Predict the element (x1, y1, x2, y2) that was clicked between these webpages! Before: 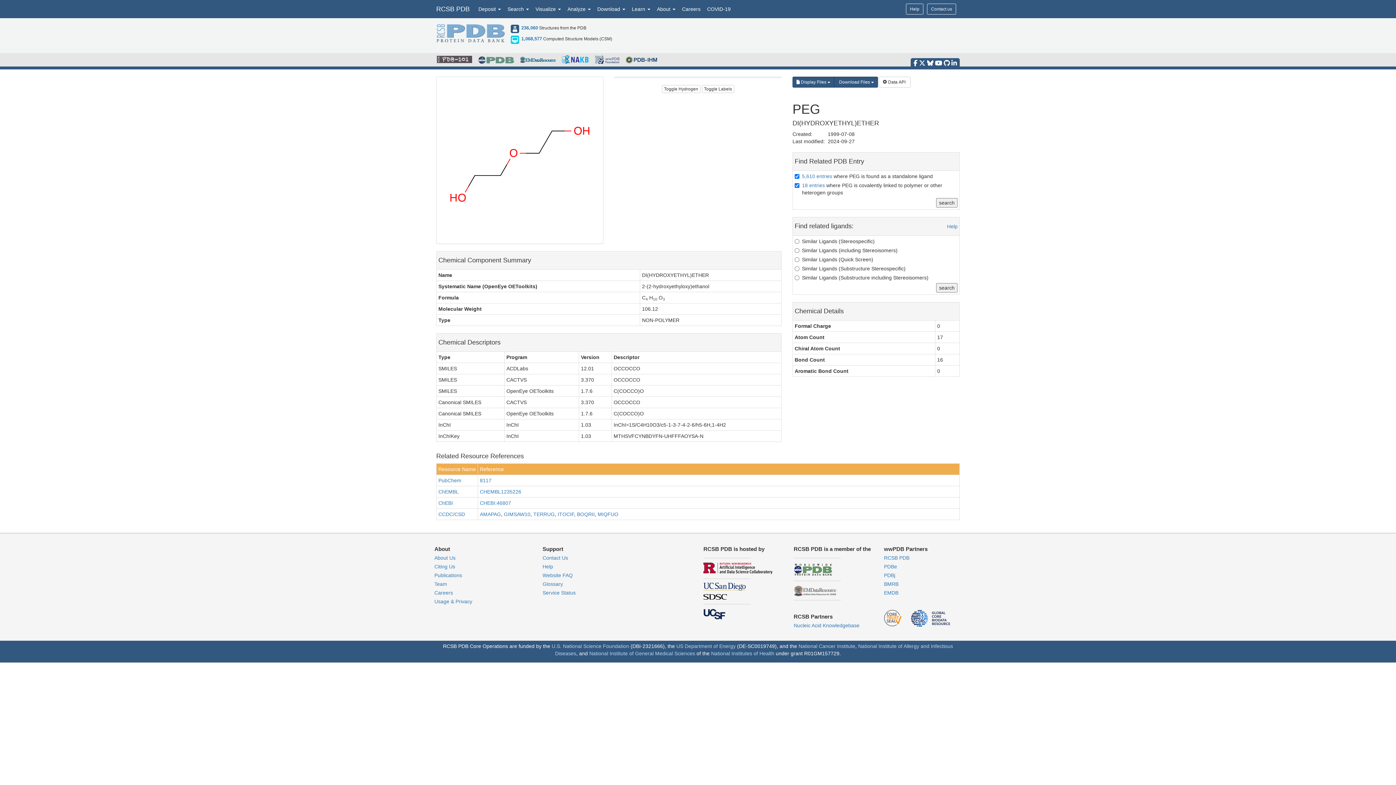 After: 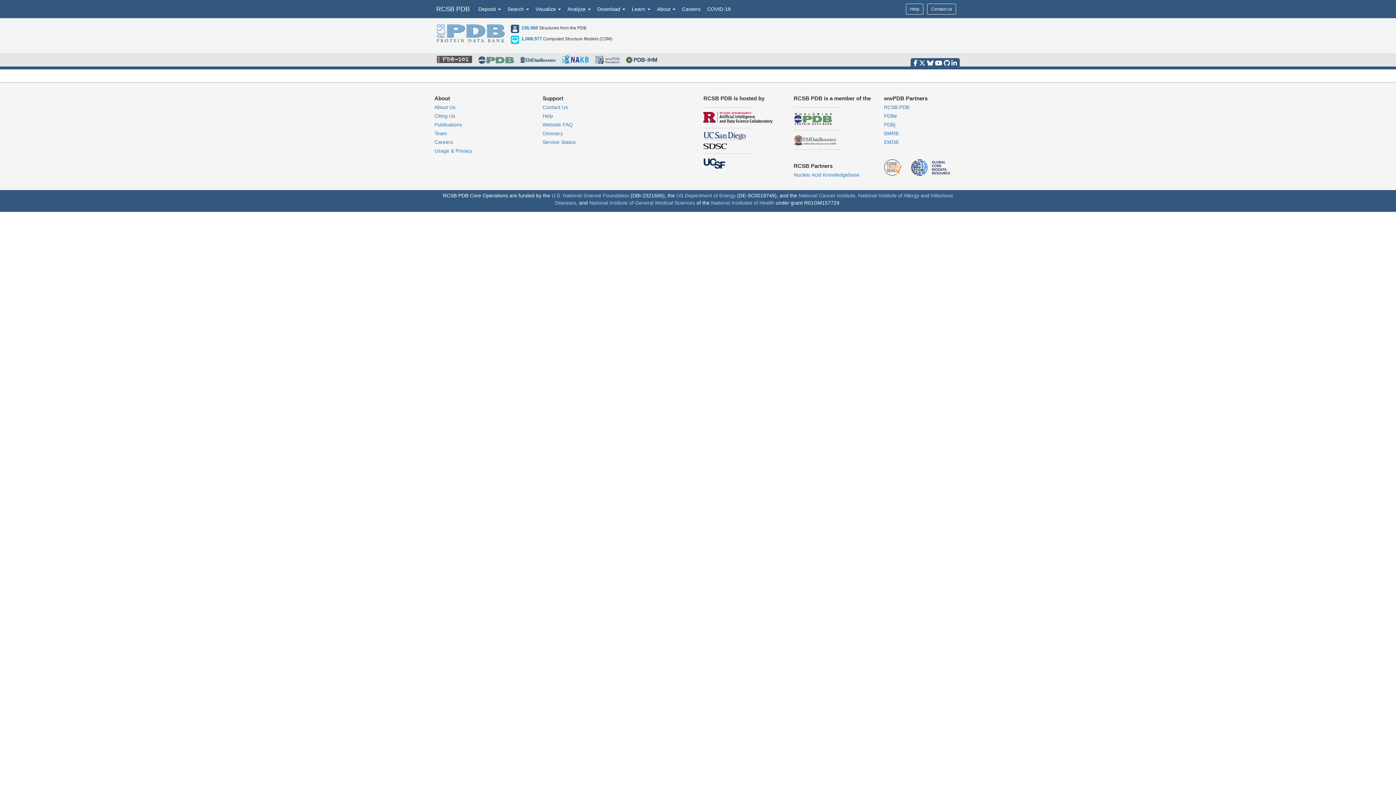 Action: bbox: (802, 173, 832, 179) label: 5,610 entries